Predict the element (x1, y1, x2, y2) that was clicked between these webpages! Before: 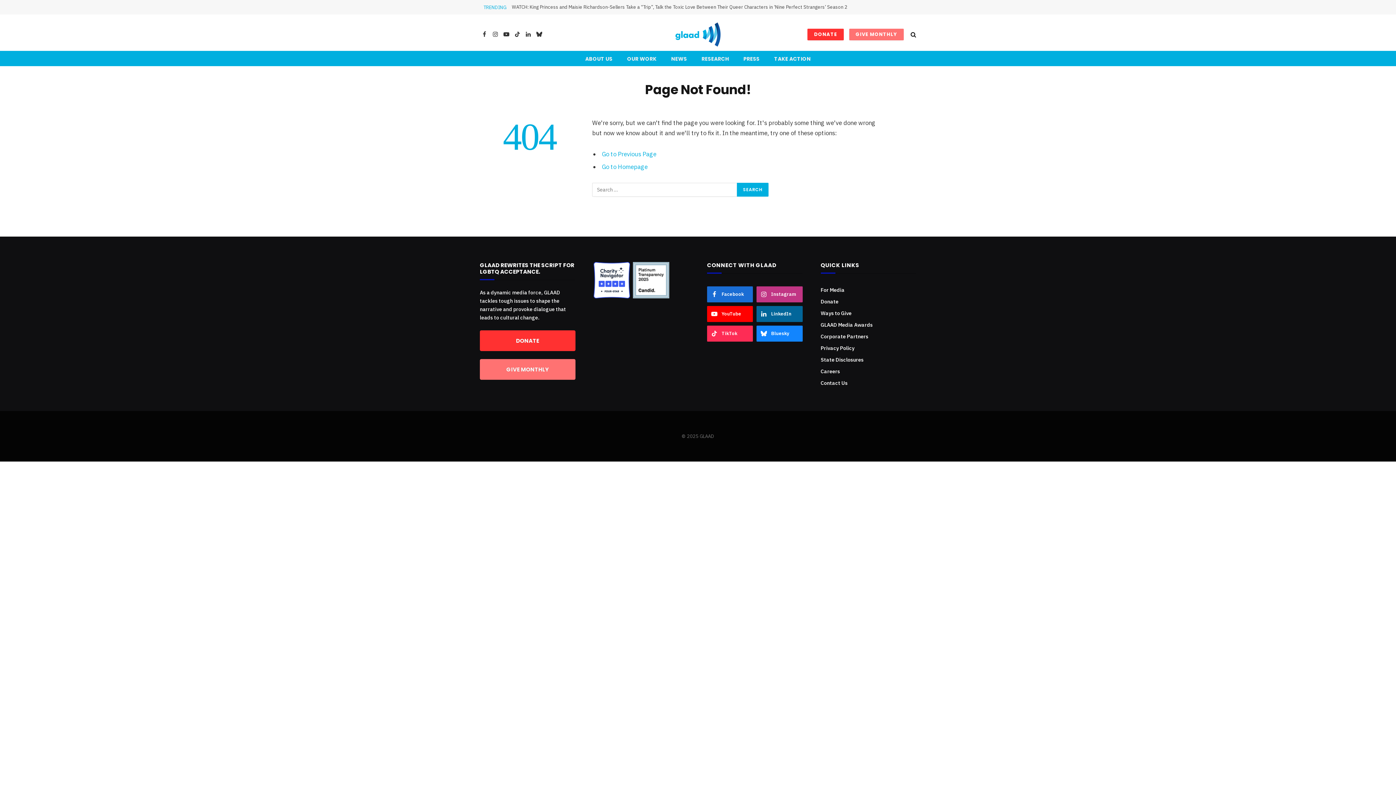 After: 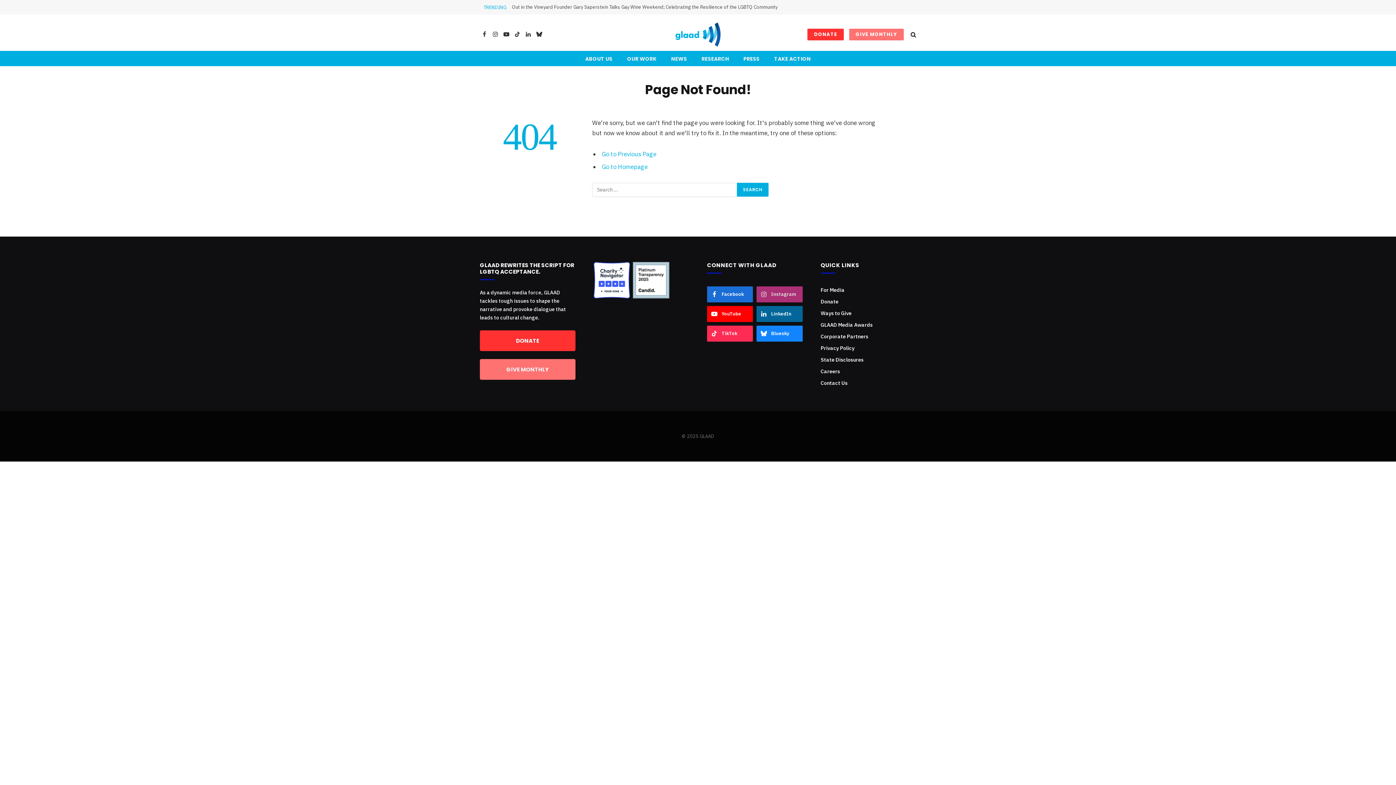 Action: bbox: (756, 286, 802, 302) label: Instagram